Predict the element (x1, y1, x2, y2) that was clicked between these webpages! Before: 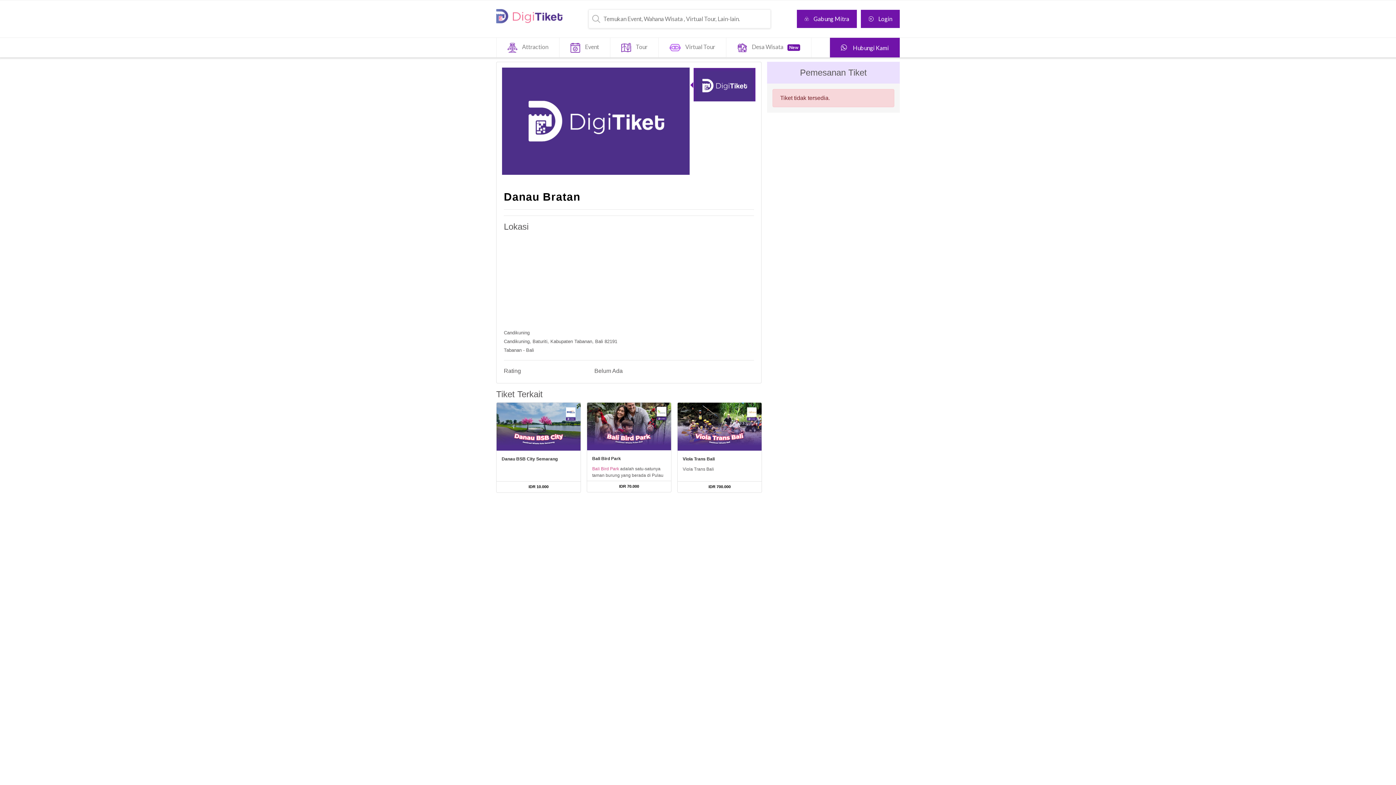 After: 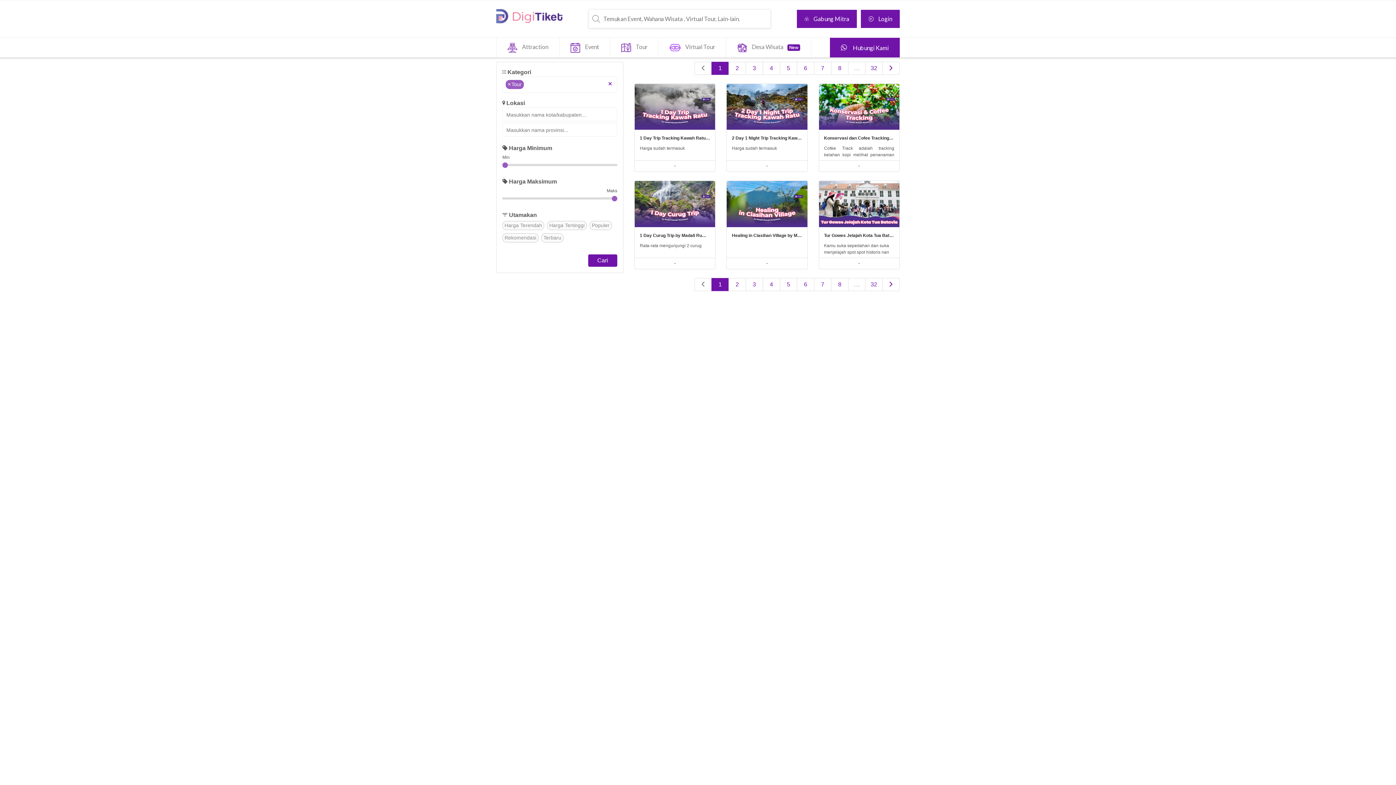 Action: label: Tour bbox: (610, 37, 658, 57)